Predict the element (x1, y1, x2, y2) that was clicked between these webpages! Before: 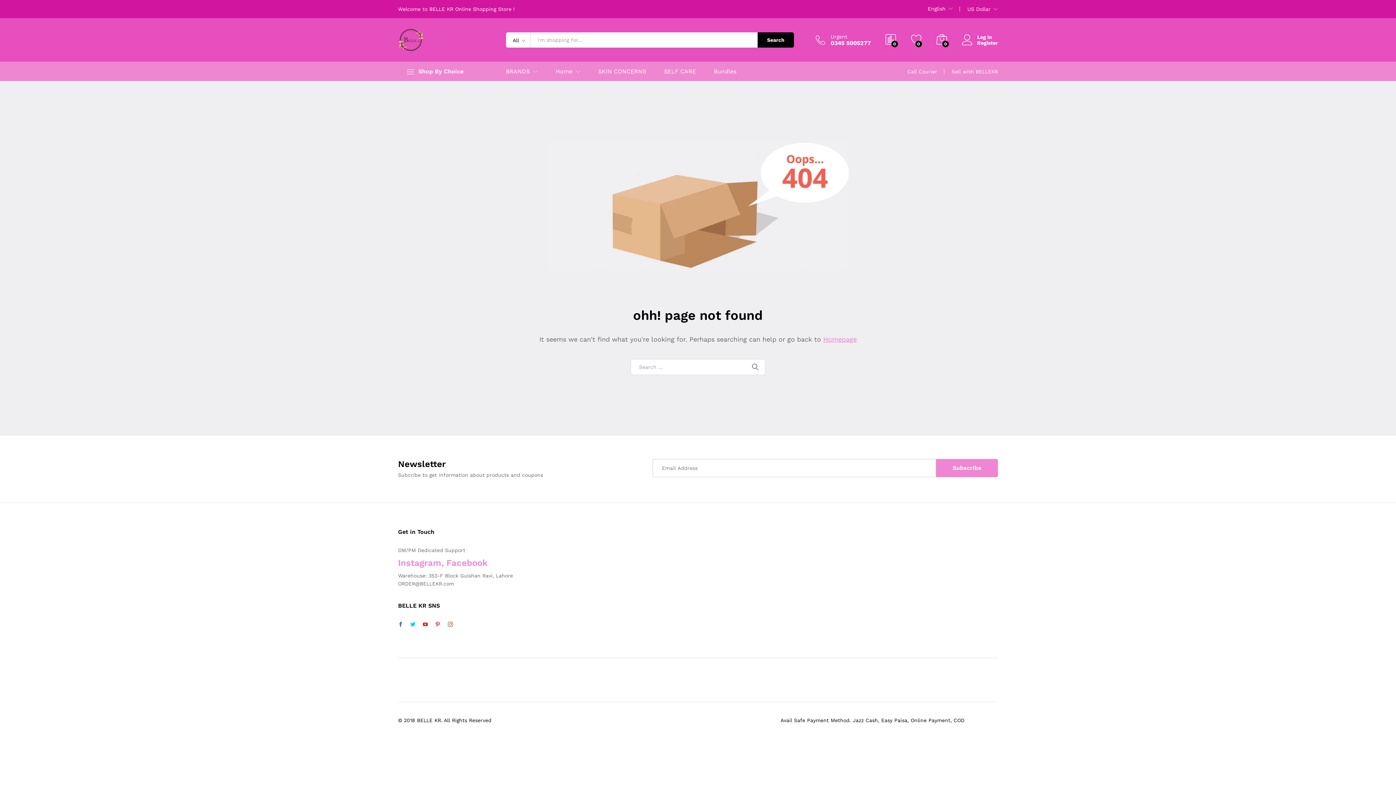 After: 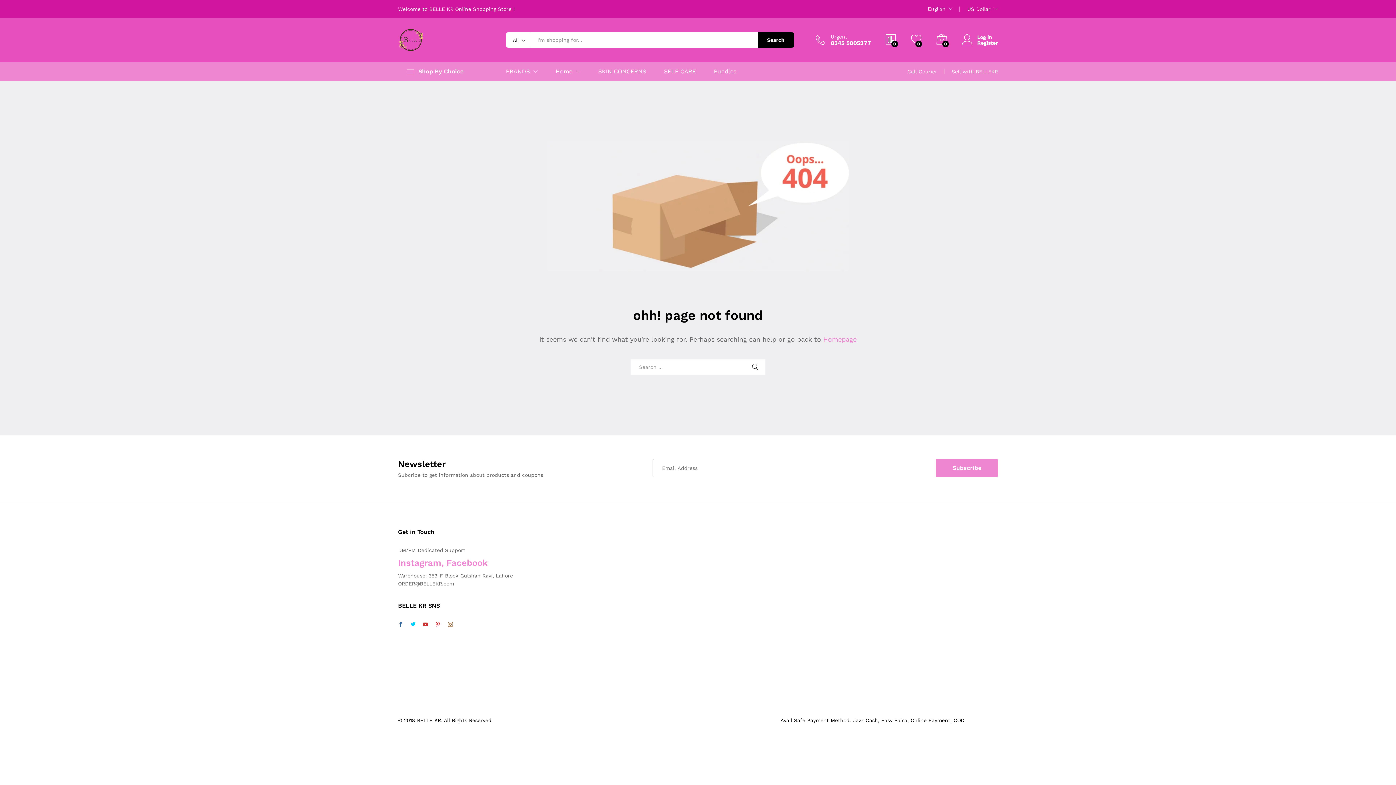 Action: bbox: (406, 621, 419, 629)